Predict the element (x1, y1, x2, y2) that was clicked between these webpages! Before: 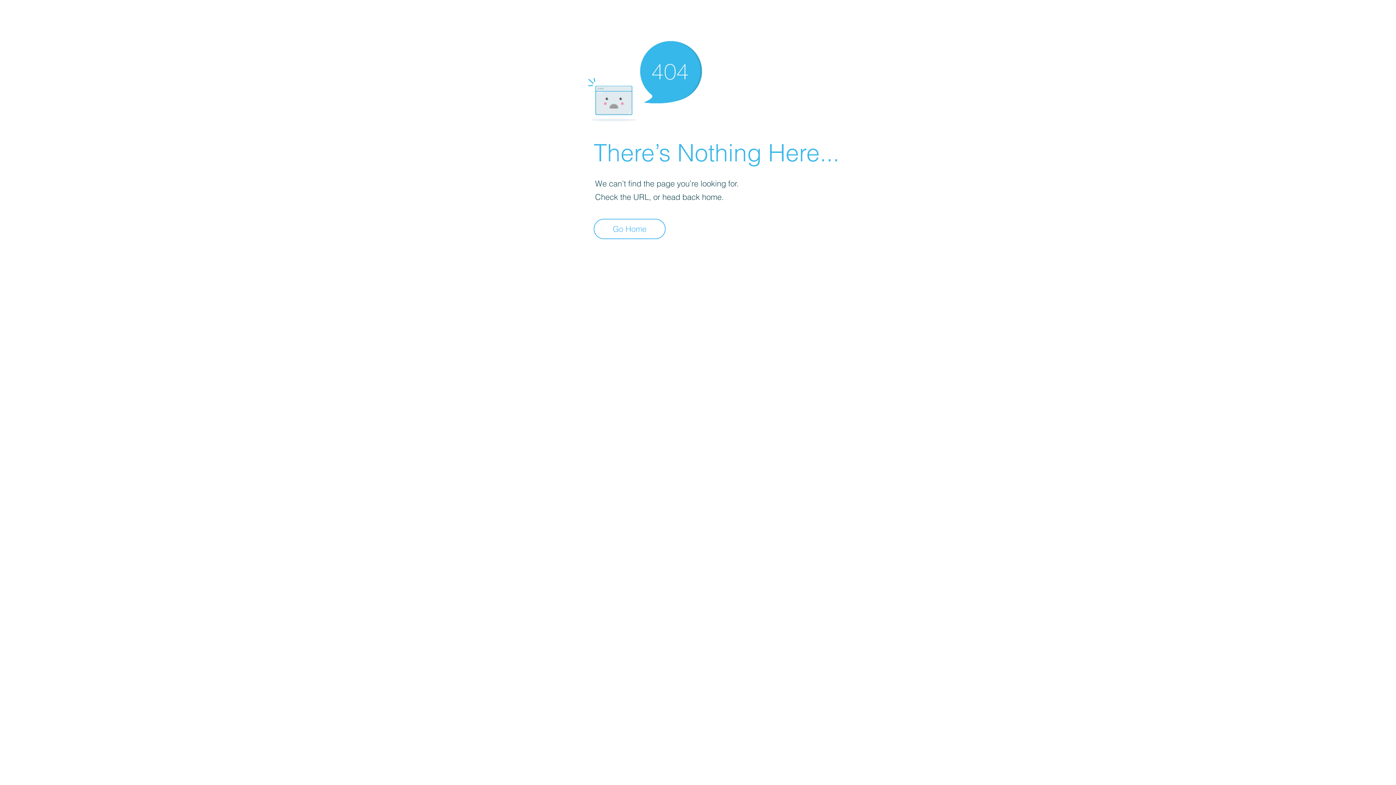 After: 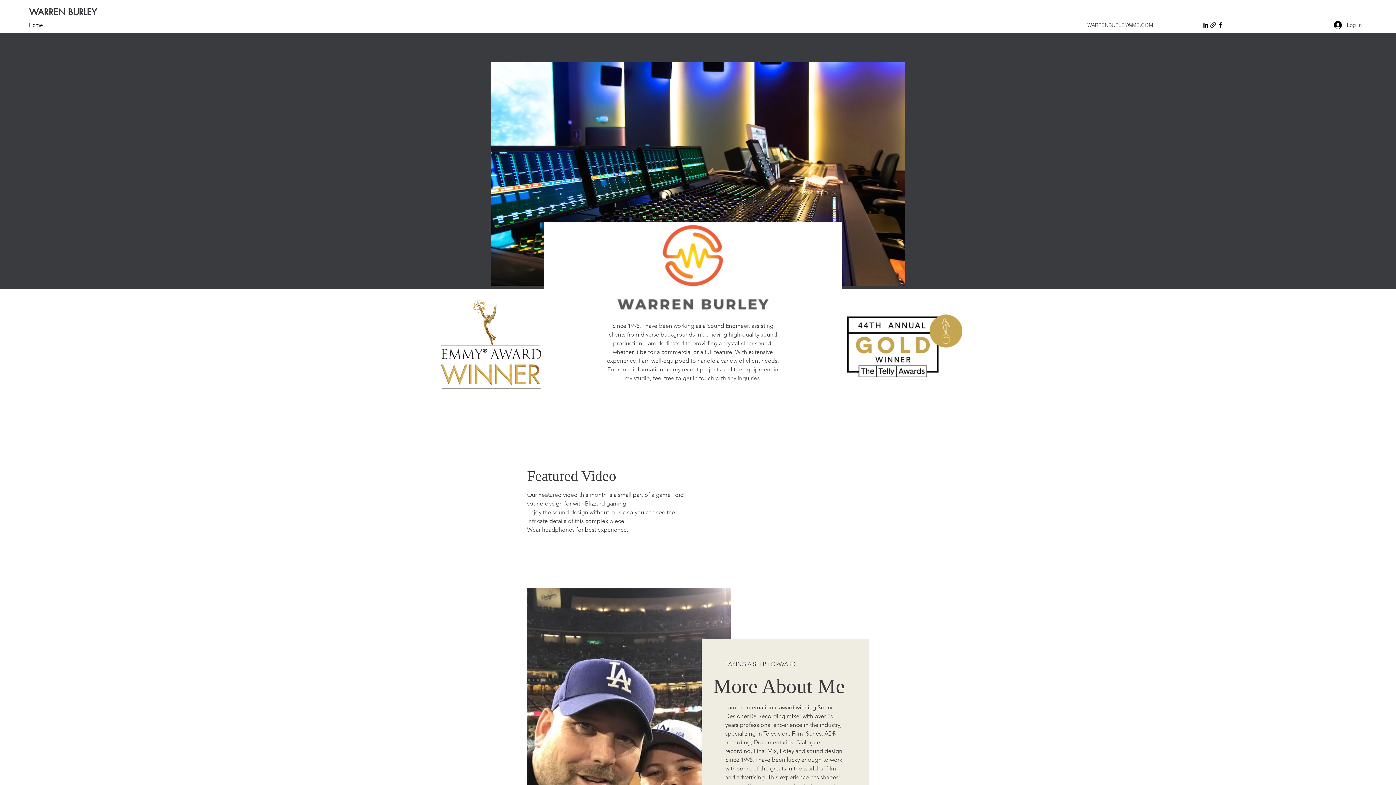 Action: bbox: (593, 218, 665, 239) label: Go Home